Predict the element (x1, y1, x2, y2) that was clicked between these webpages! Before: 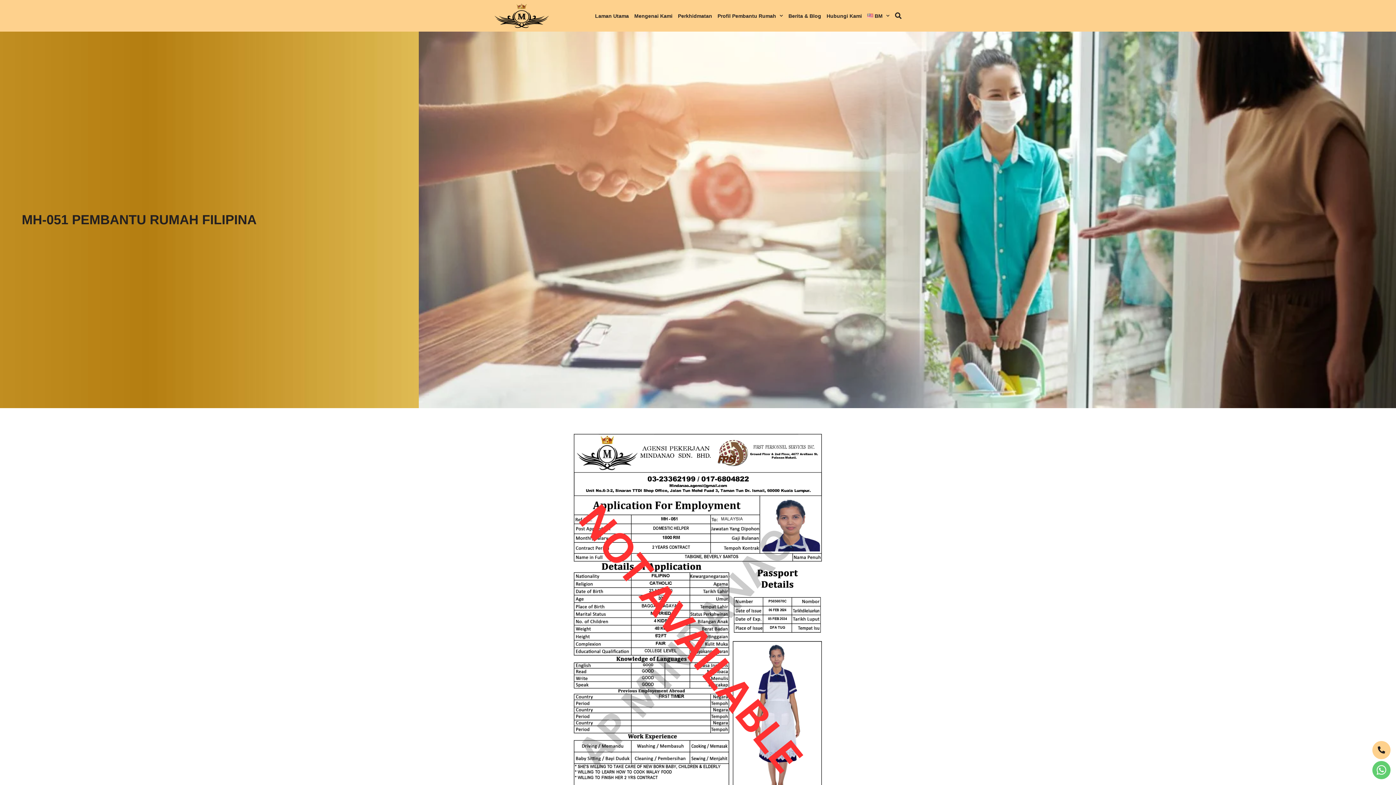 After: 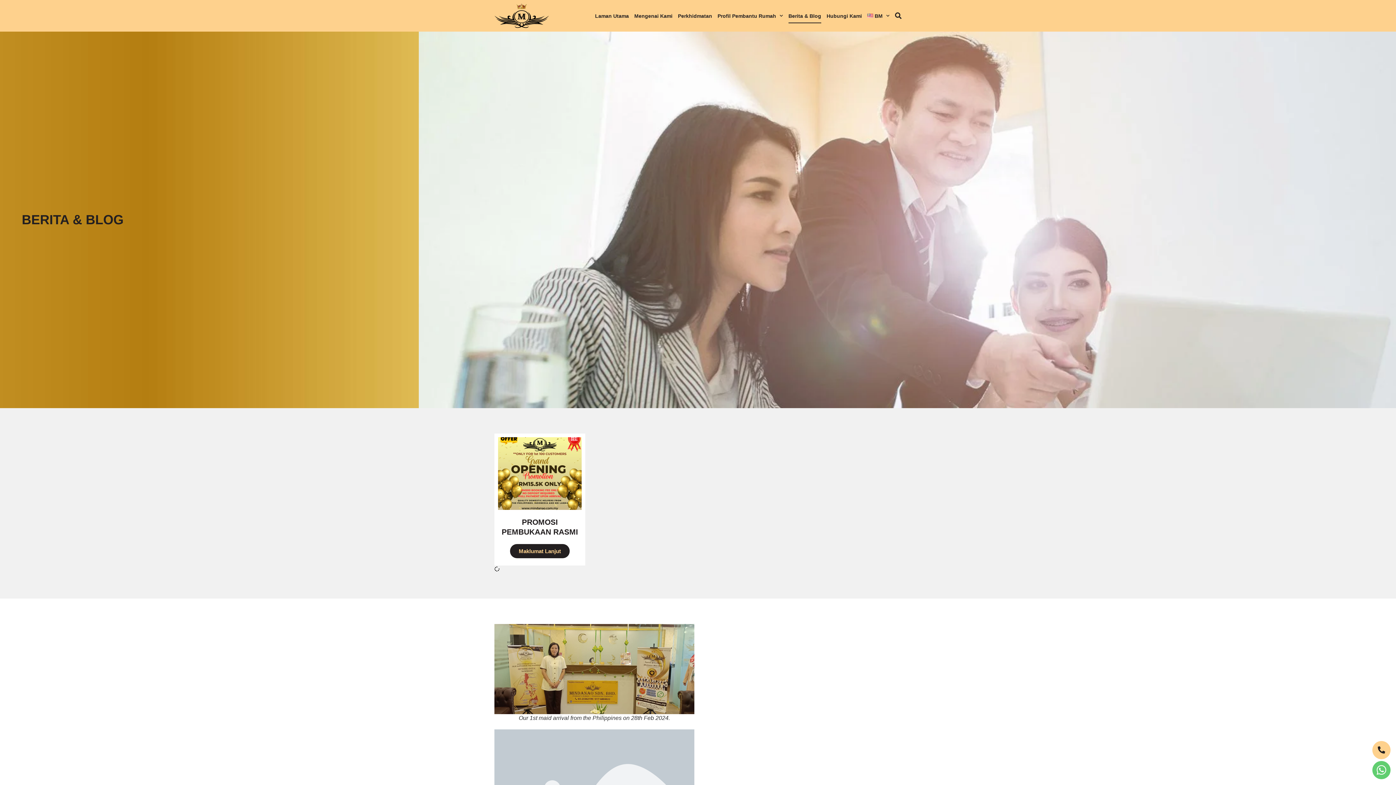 Action: label: Berita & Blog bbox: (788, 8, 821, 23)